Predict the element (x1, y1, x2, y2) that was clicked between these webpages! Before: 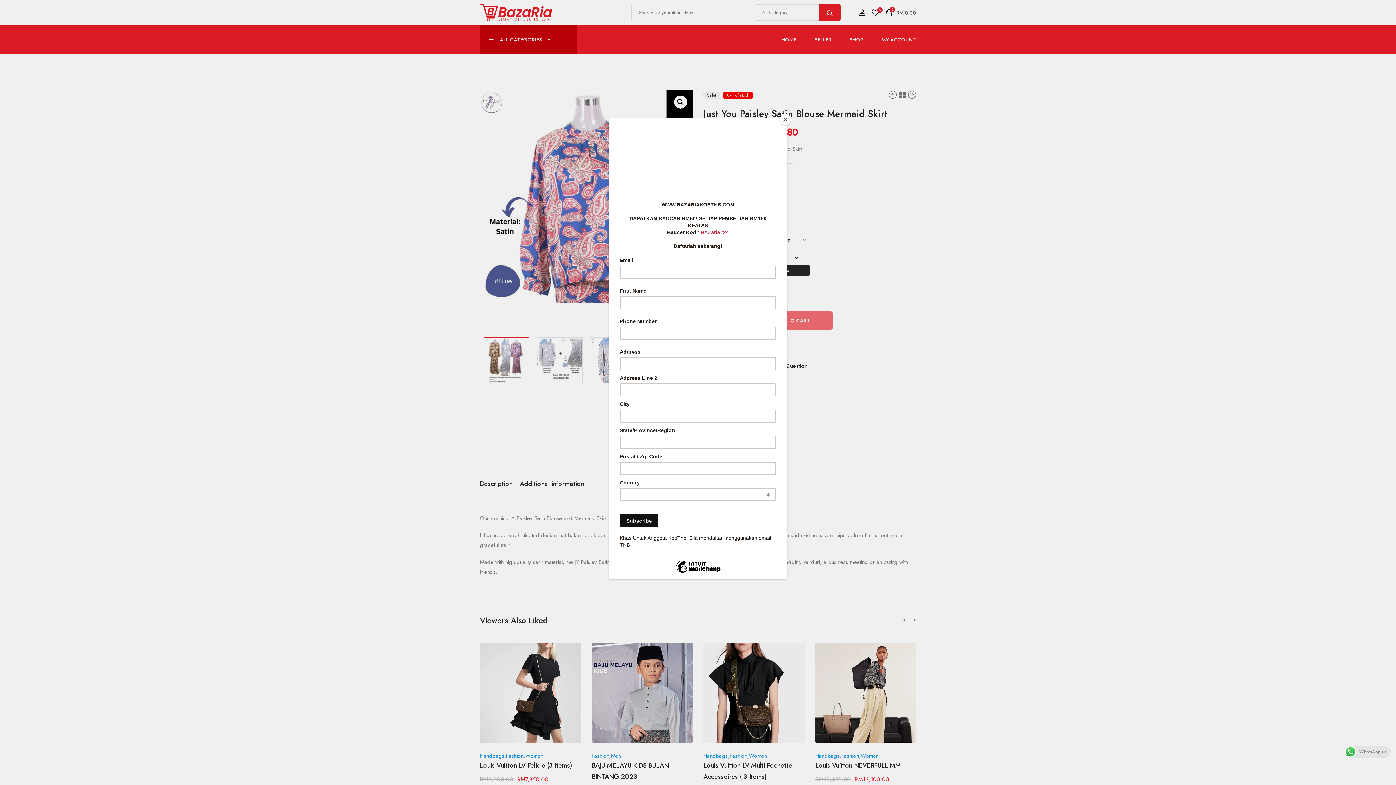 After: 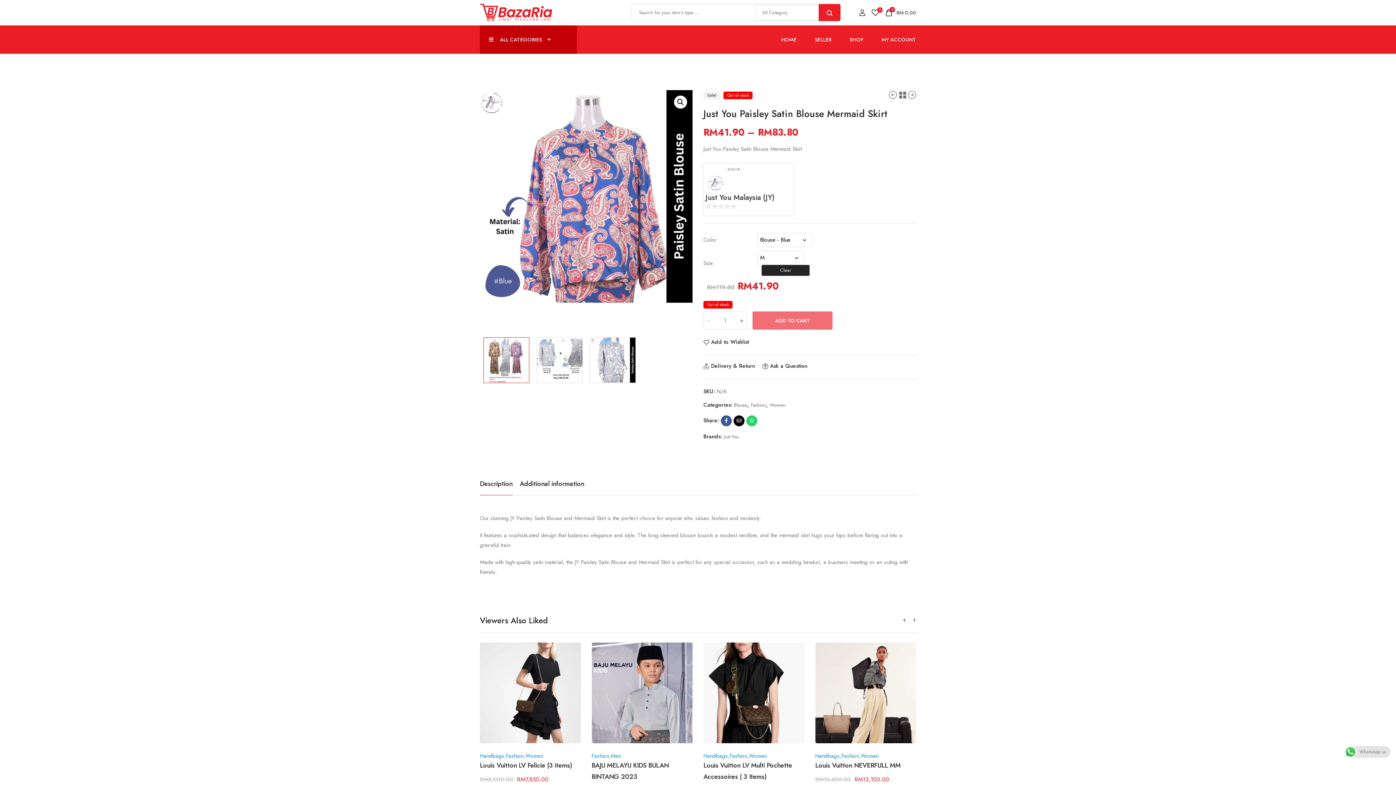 Action: bbox: (780, 114, 790, 125) label: Close